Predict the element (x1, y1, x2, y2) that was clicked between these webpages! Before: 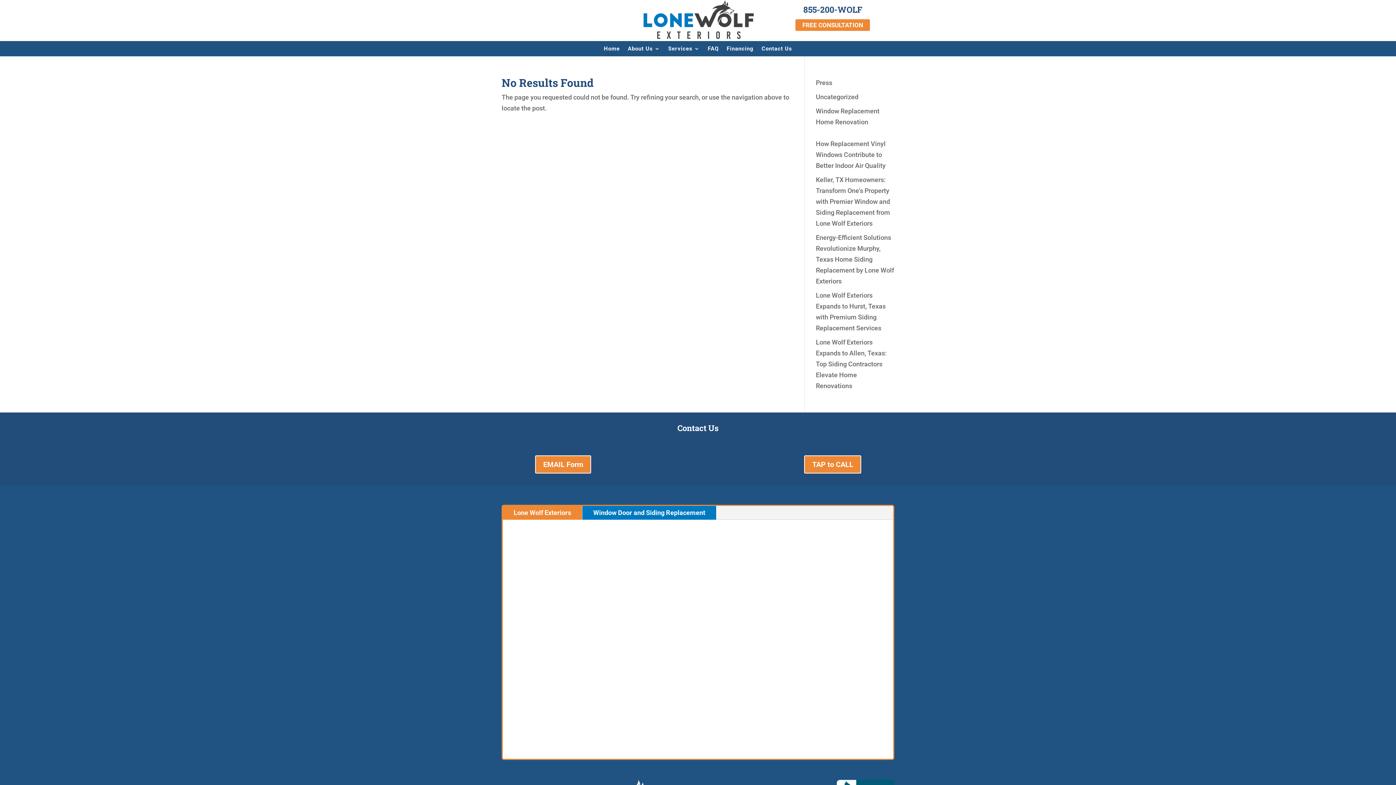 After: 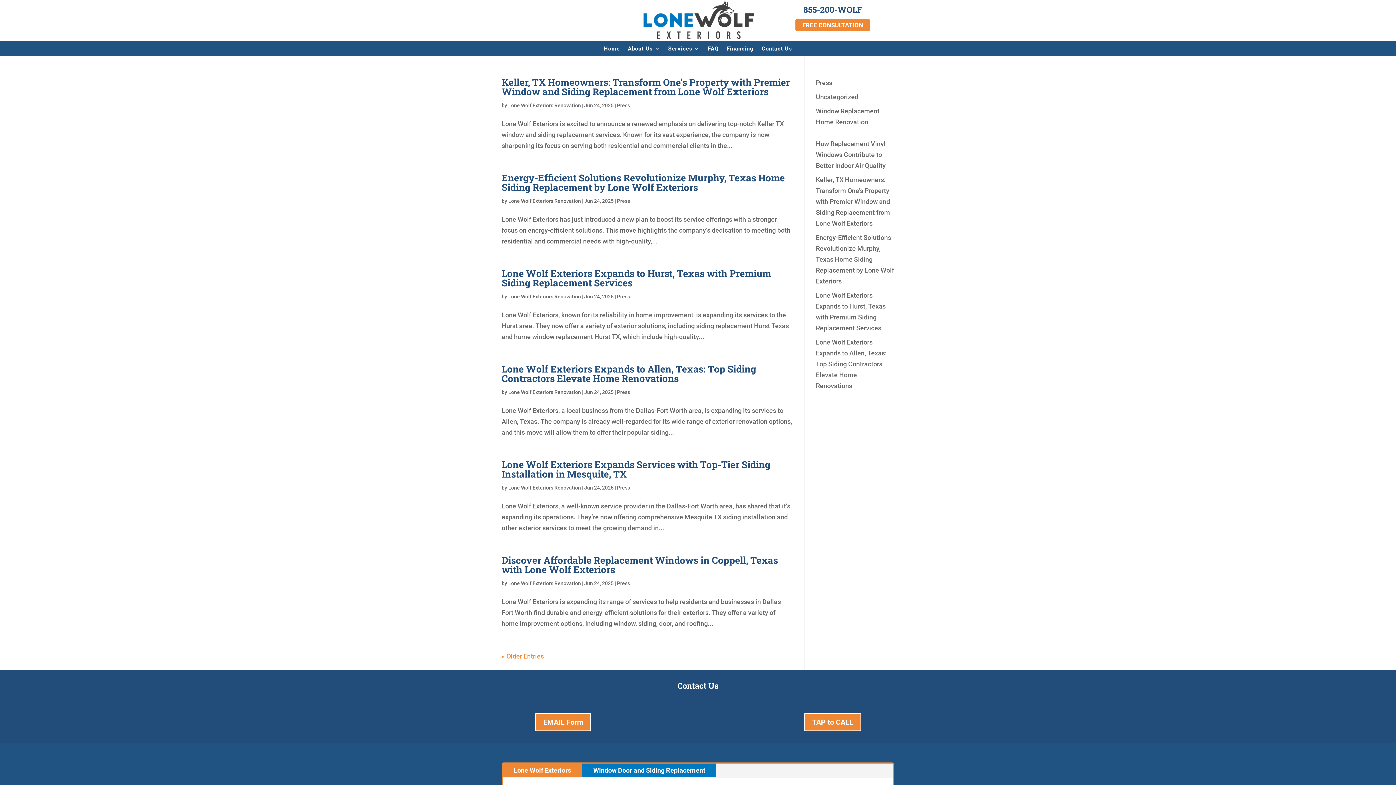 Action: bbox: (816, 78, 832, 86) label: Press